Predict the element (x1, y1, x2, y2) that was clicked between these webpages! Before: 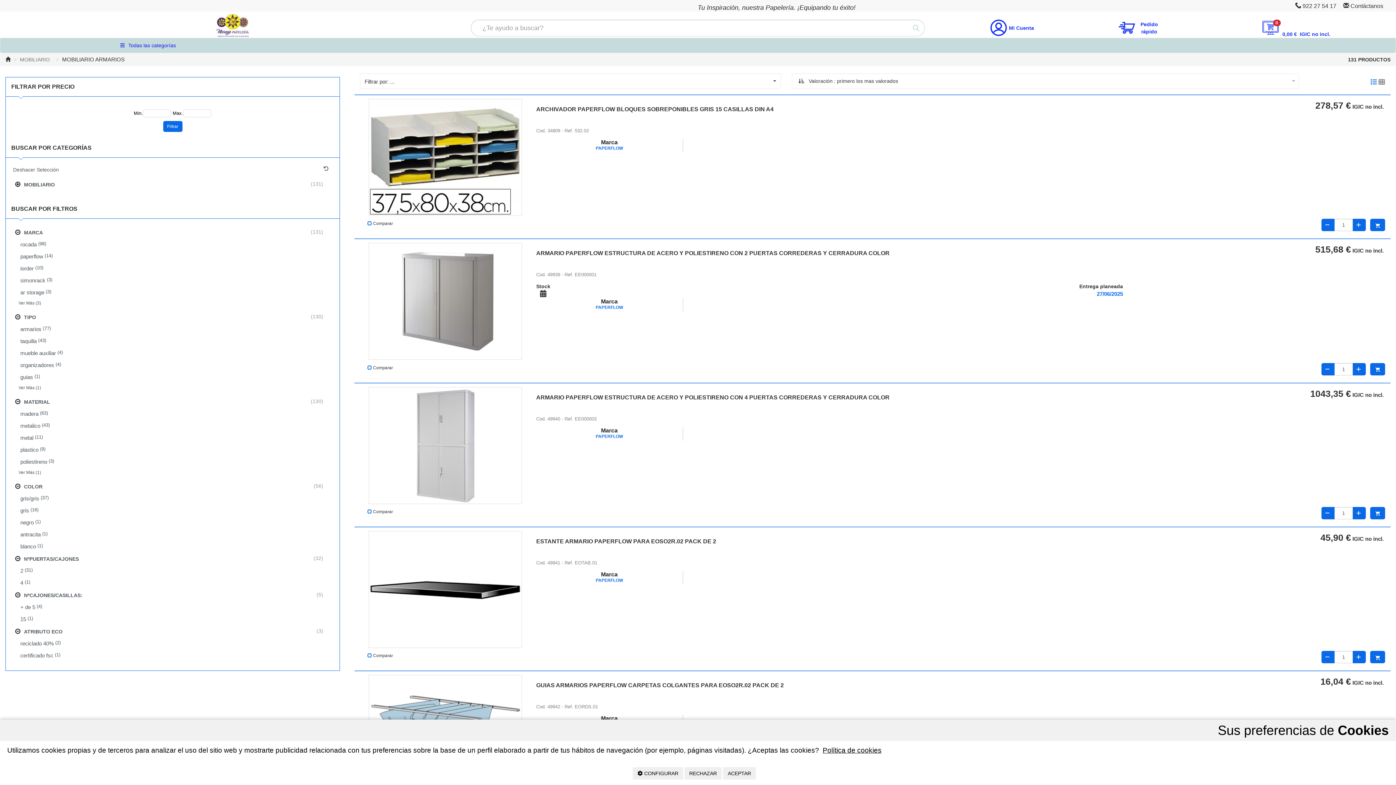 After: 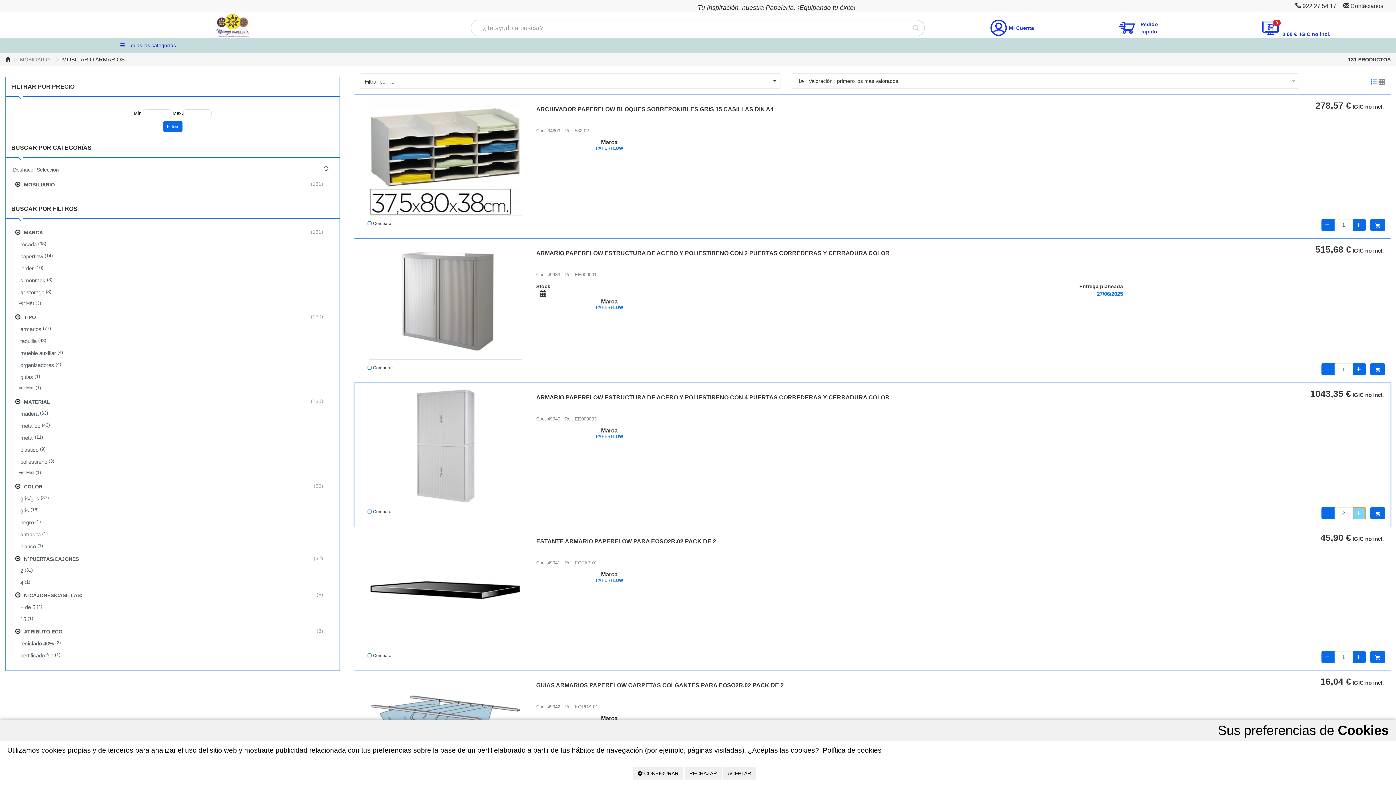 Action: bbox: (1353, 507, 1366, 519)